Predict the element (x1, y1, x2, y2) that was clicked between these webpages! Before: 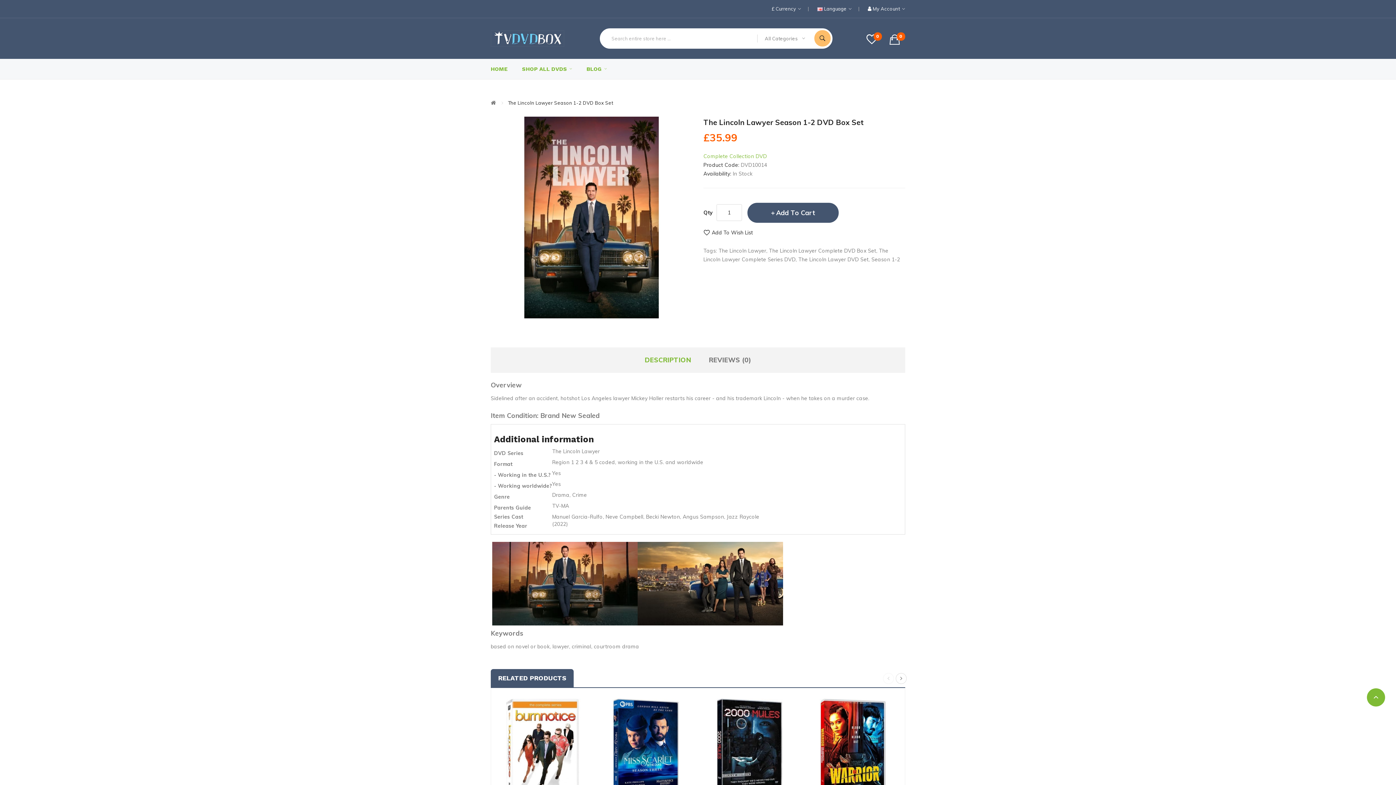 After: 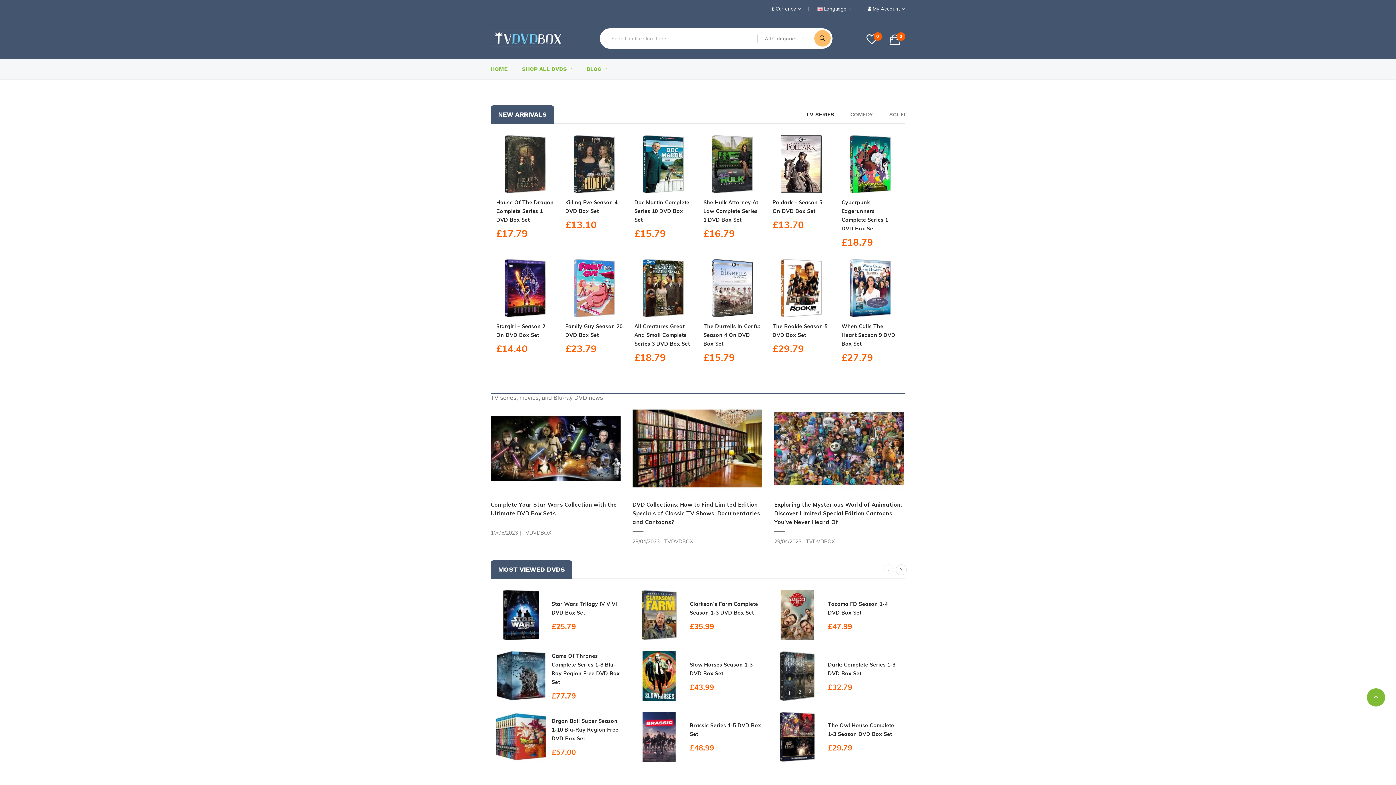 Action: bbox: (490, 30, 564, 46)